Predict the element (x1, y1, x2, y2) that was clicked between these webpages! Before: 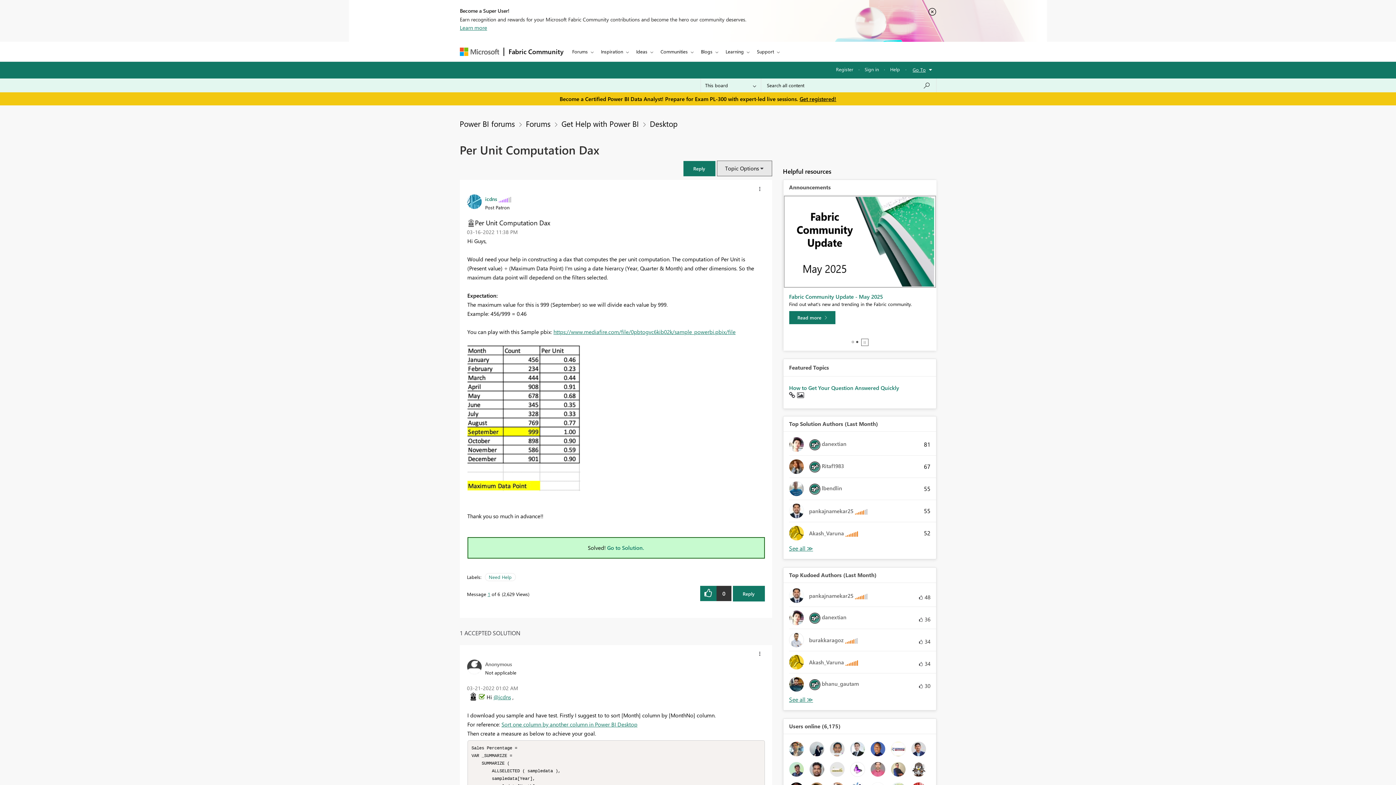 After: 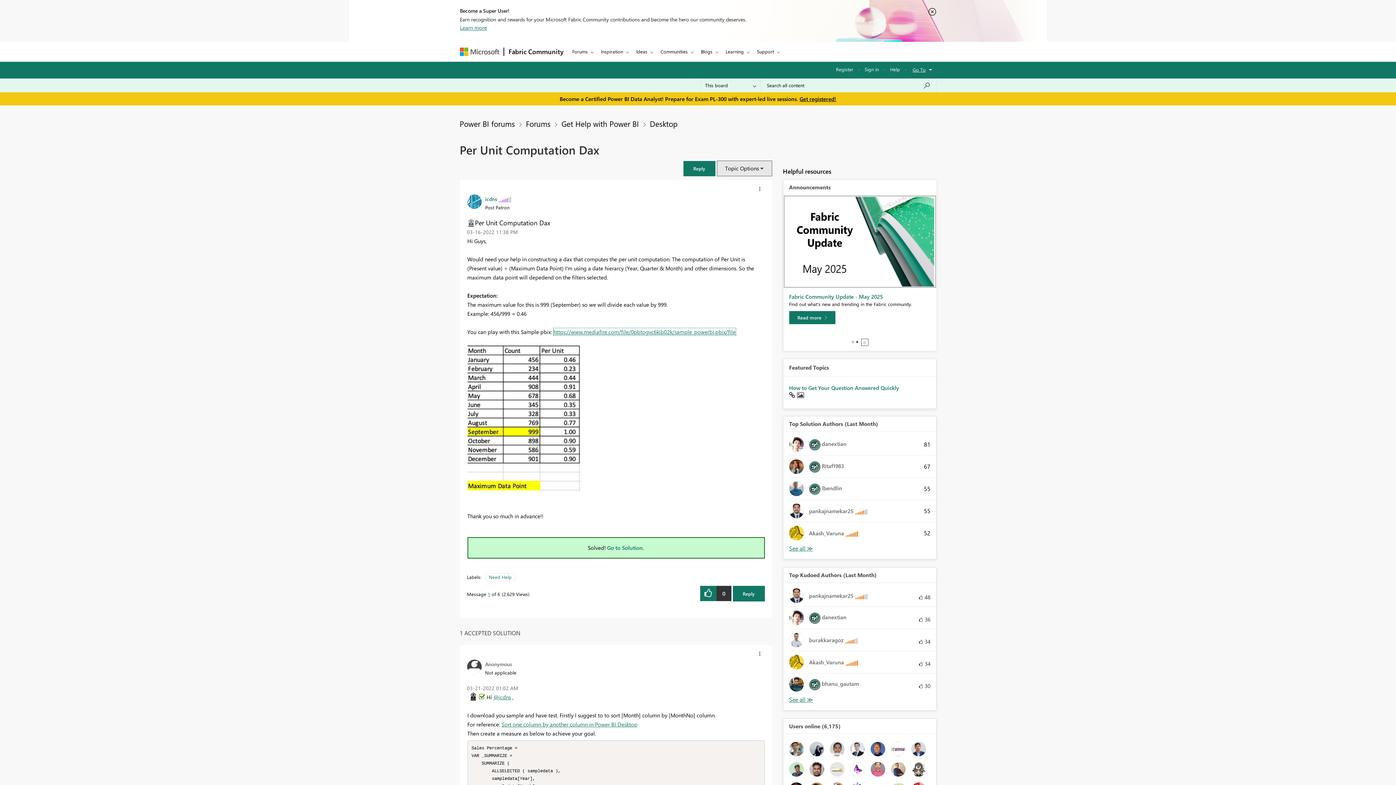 Action: label: https://www.mediafire.com/file/0pbtogvc6kib02k/sample_powerbi.pbix/file bbox: (553, 328, 735, 335)